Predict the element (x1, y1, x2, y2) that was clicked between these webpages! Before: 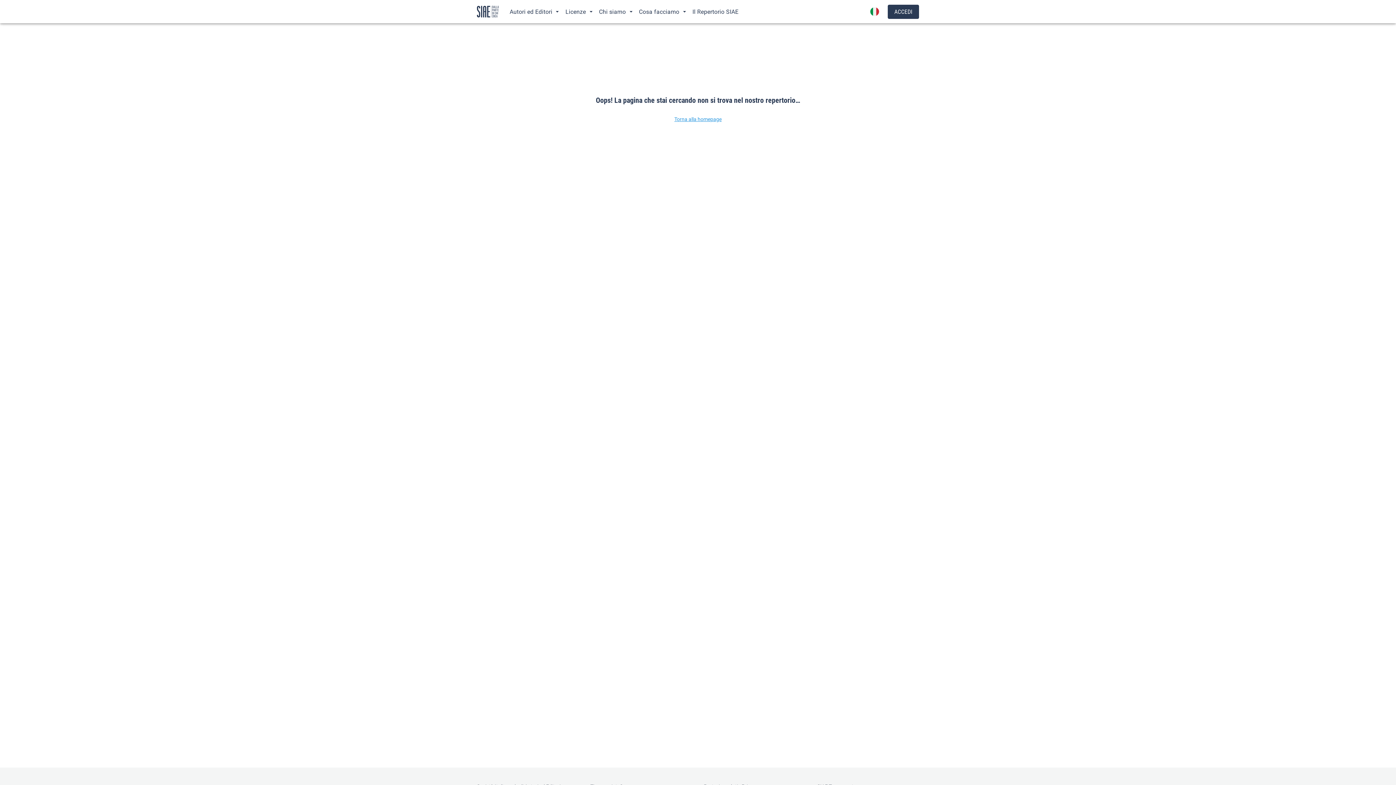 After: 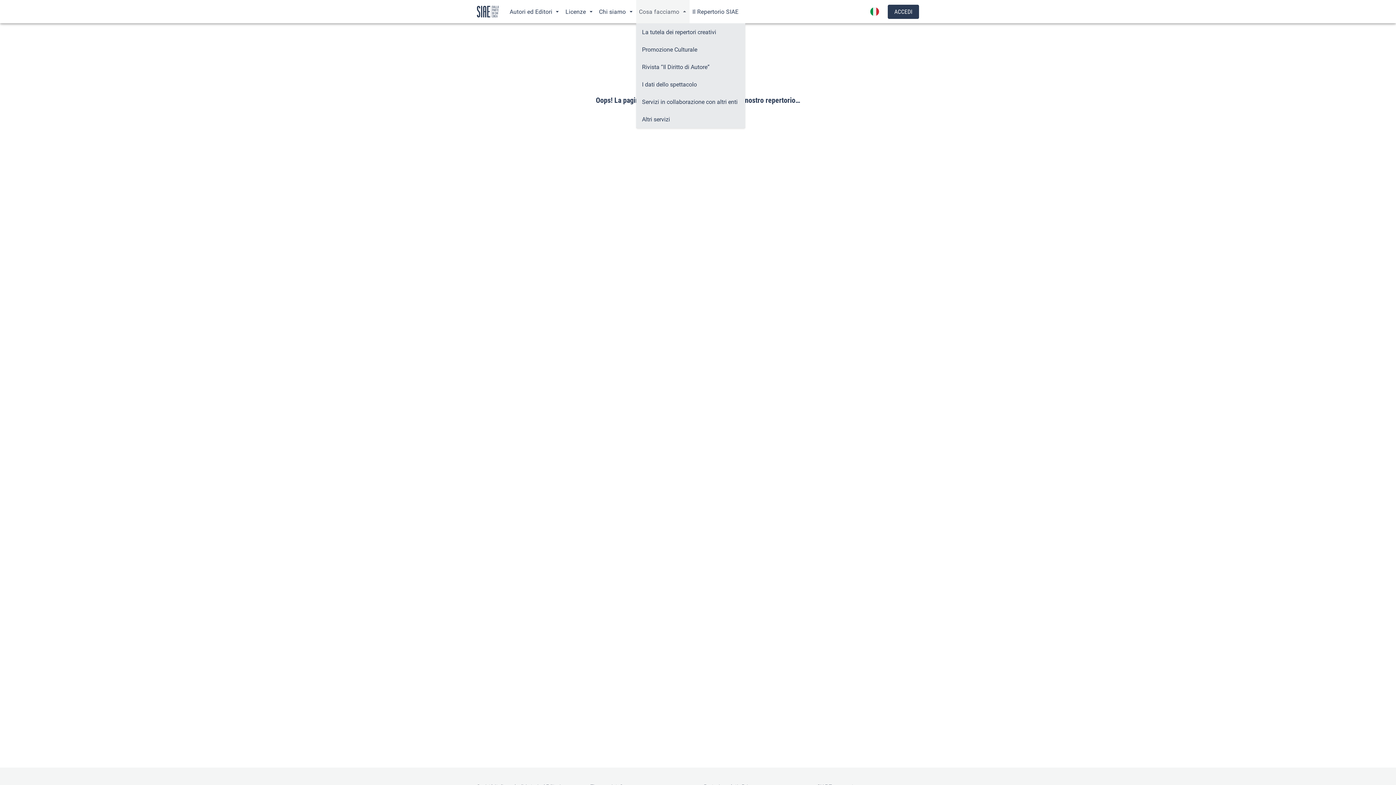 Action: label: Cosa facciamo bbox: (636, 0, 689, 23)